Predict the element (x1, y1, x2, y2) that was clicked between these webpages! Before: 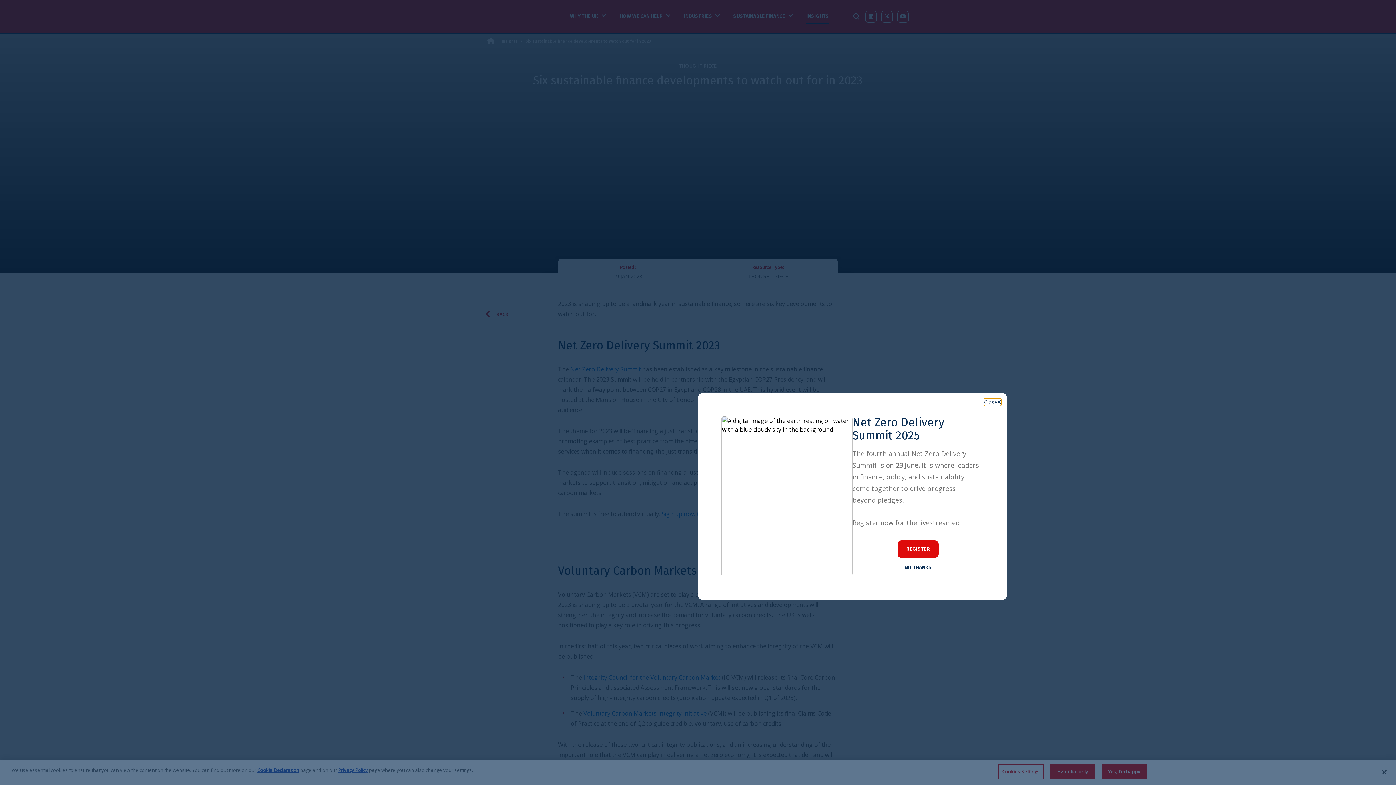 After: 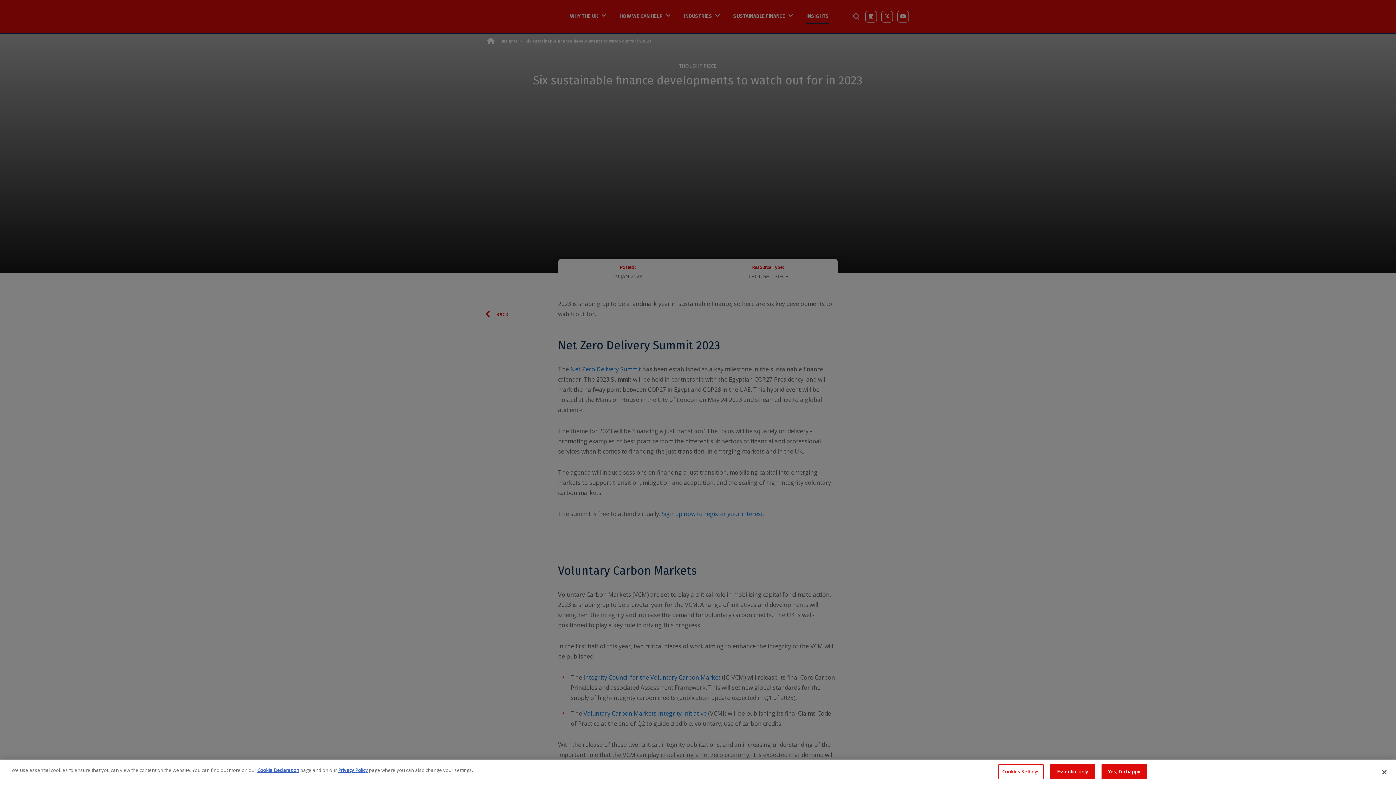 Action: bbox: (896, 558, 940, 577) label: NO THANKS